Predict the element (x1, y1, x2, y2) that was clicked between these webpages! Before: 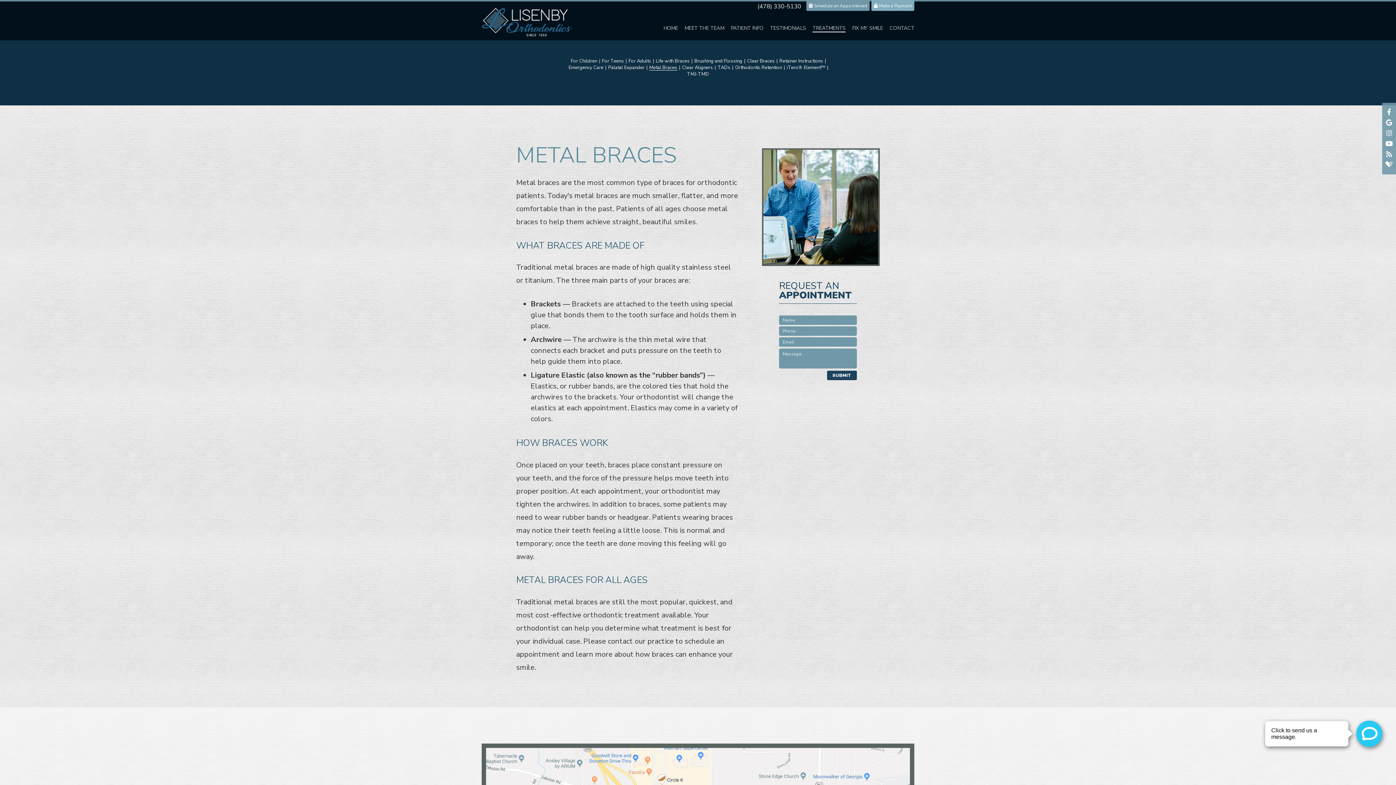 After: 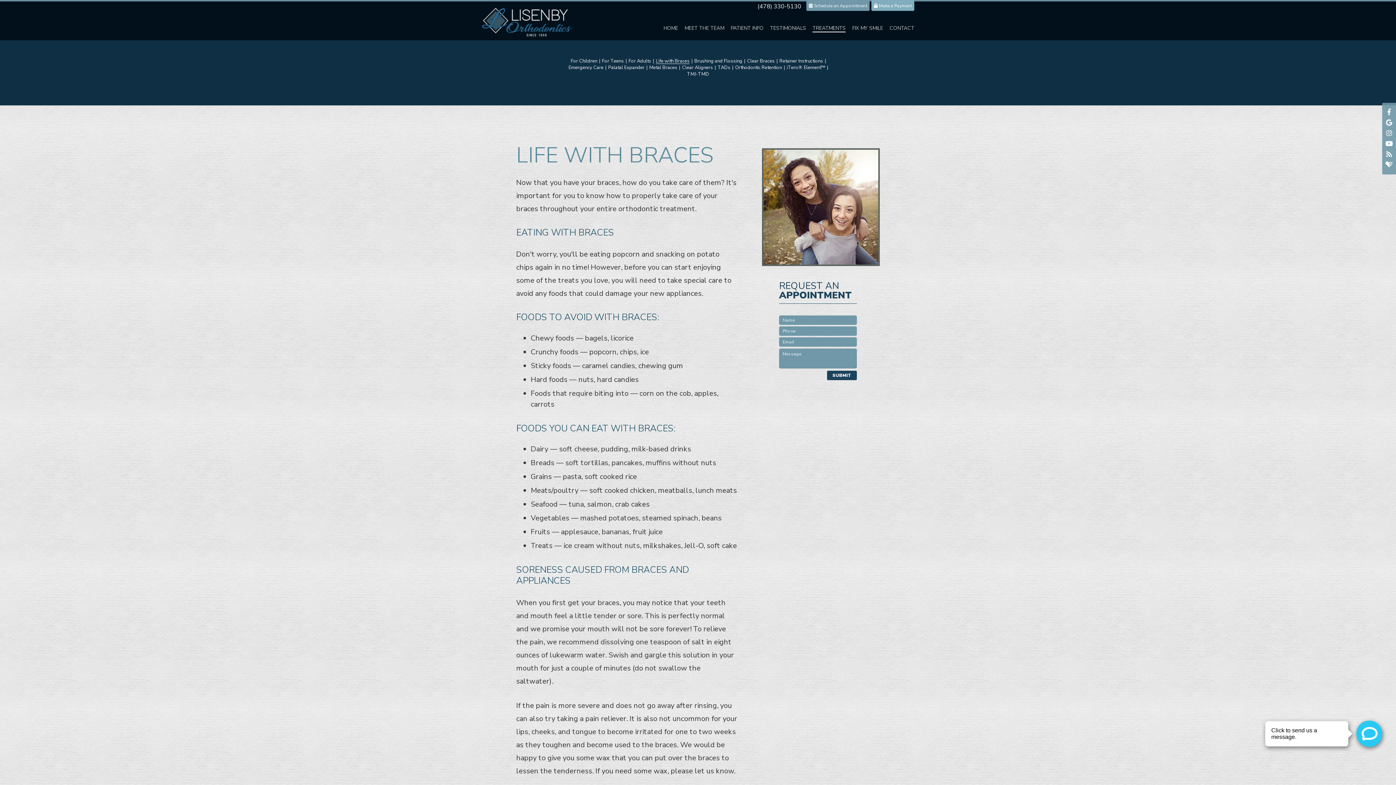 Action: label: Life with Braces bbox: (656, 58, 689, 64)